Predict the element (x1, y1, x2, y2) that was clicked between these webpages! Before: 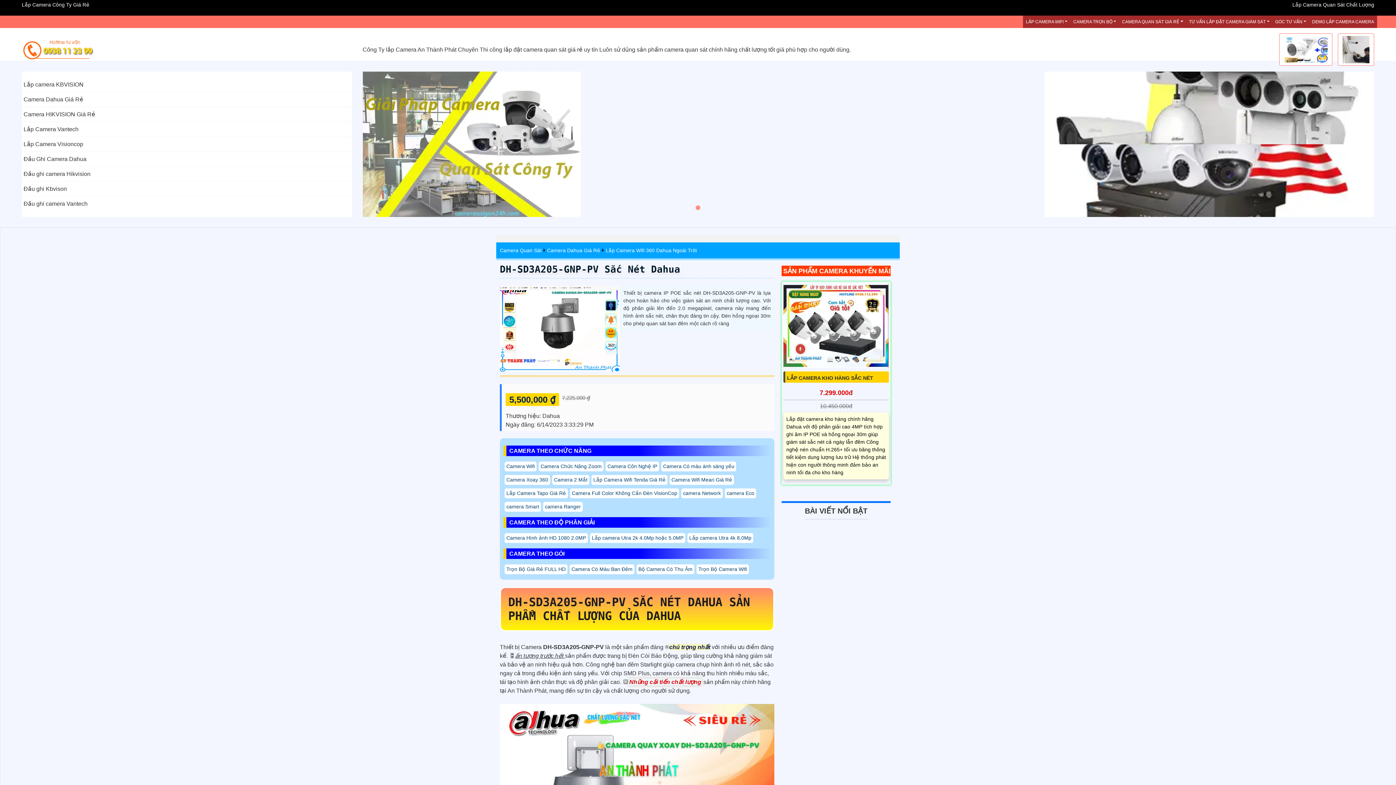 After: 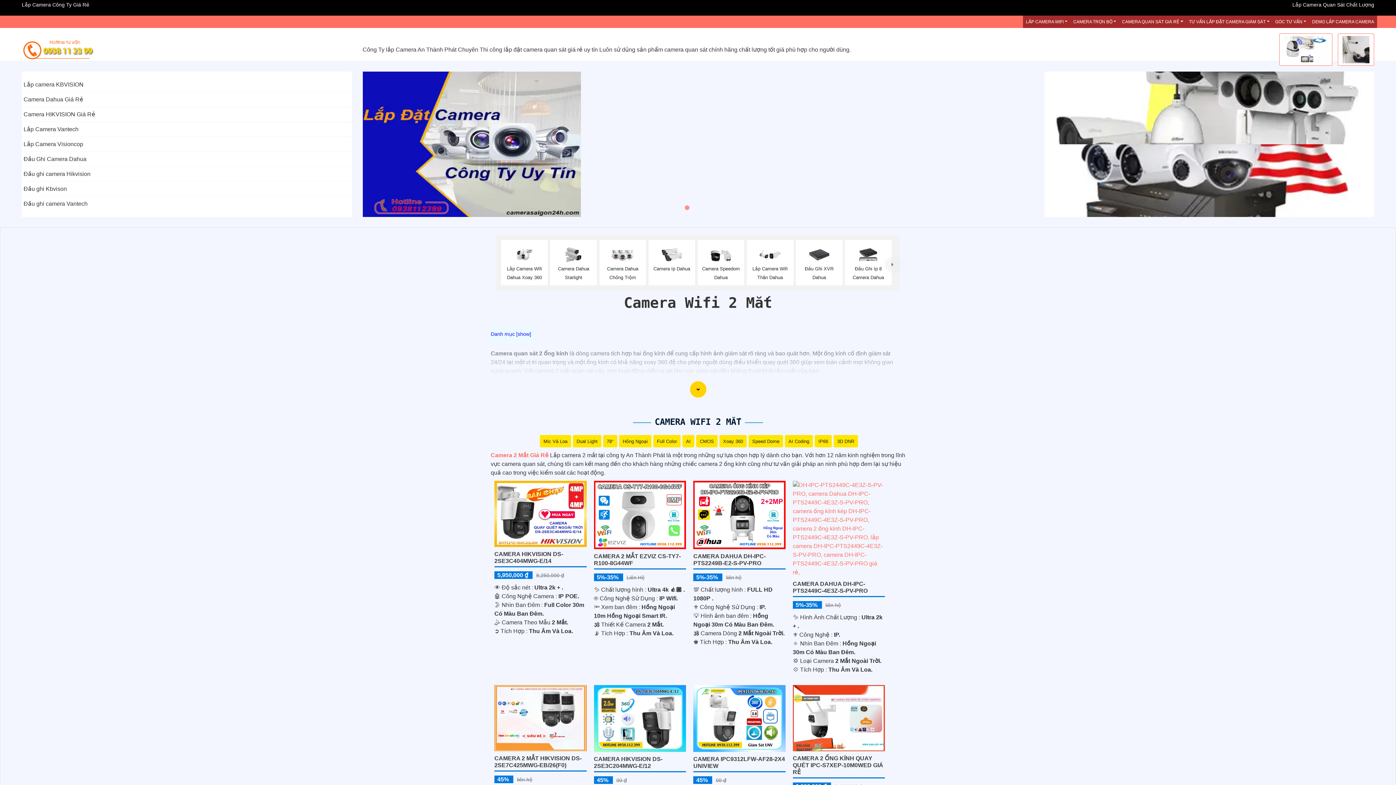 Action: bbox: (552, 475, 589, 485) label: Camera 2 Mắt